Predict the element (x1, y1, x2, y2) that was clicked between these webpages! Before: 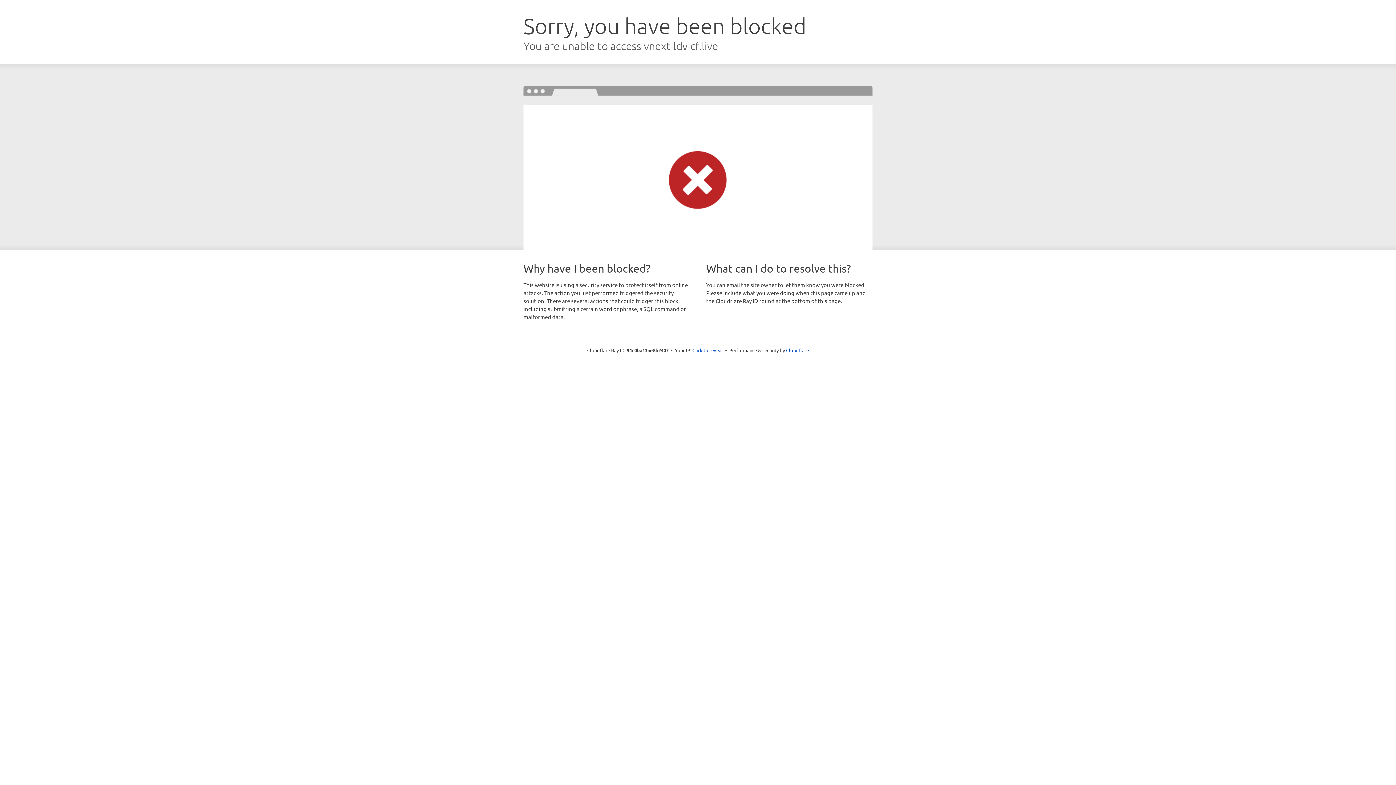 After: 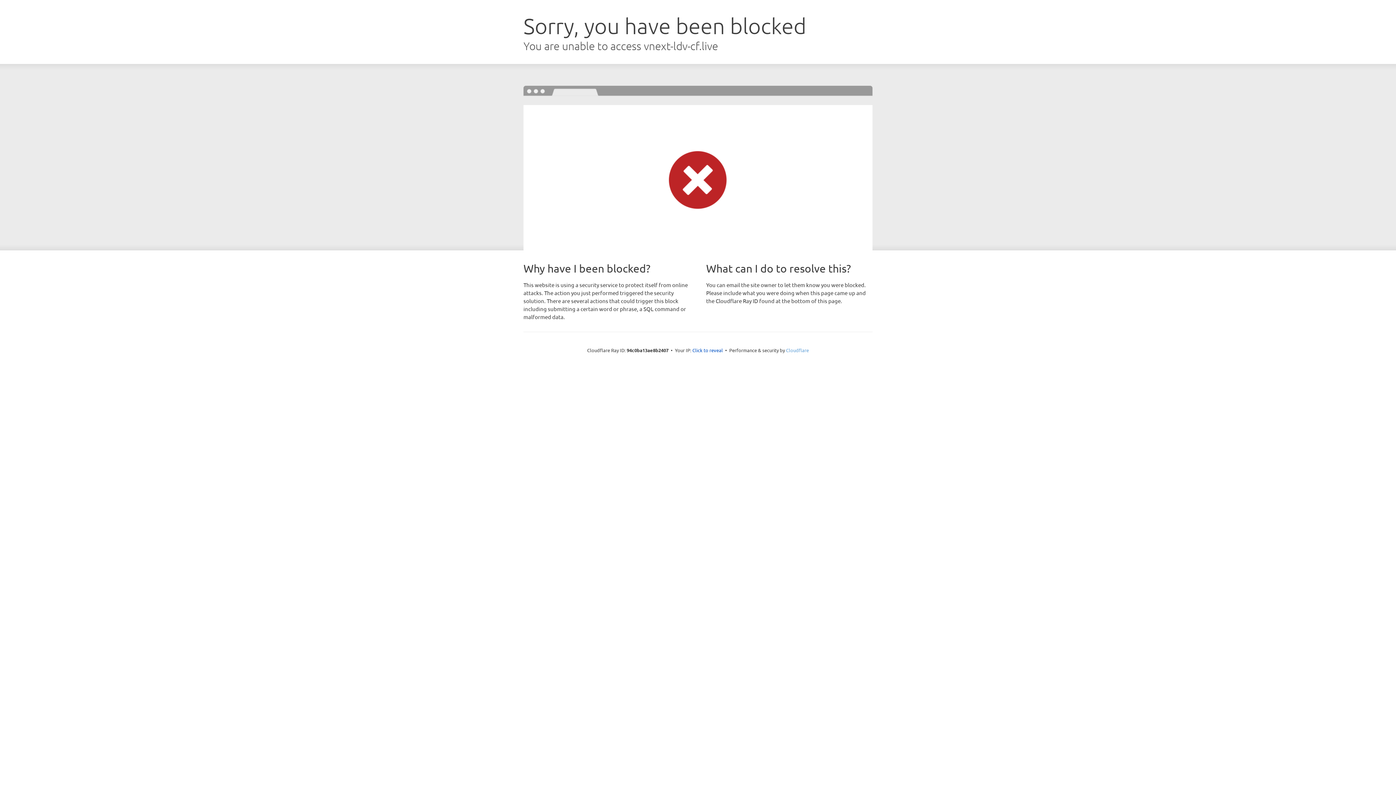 Action: label: Cloudflare bbox: (786, 347, 809, 353)